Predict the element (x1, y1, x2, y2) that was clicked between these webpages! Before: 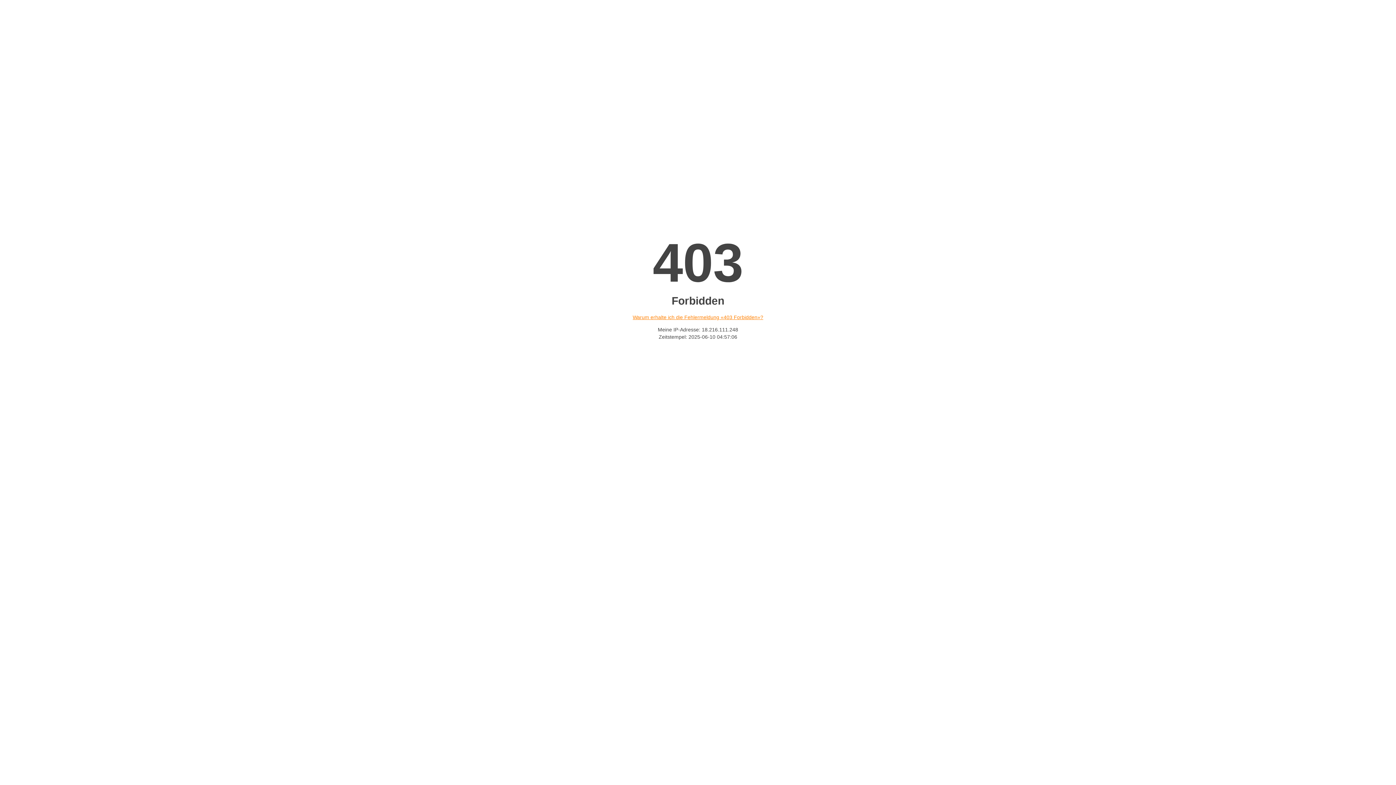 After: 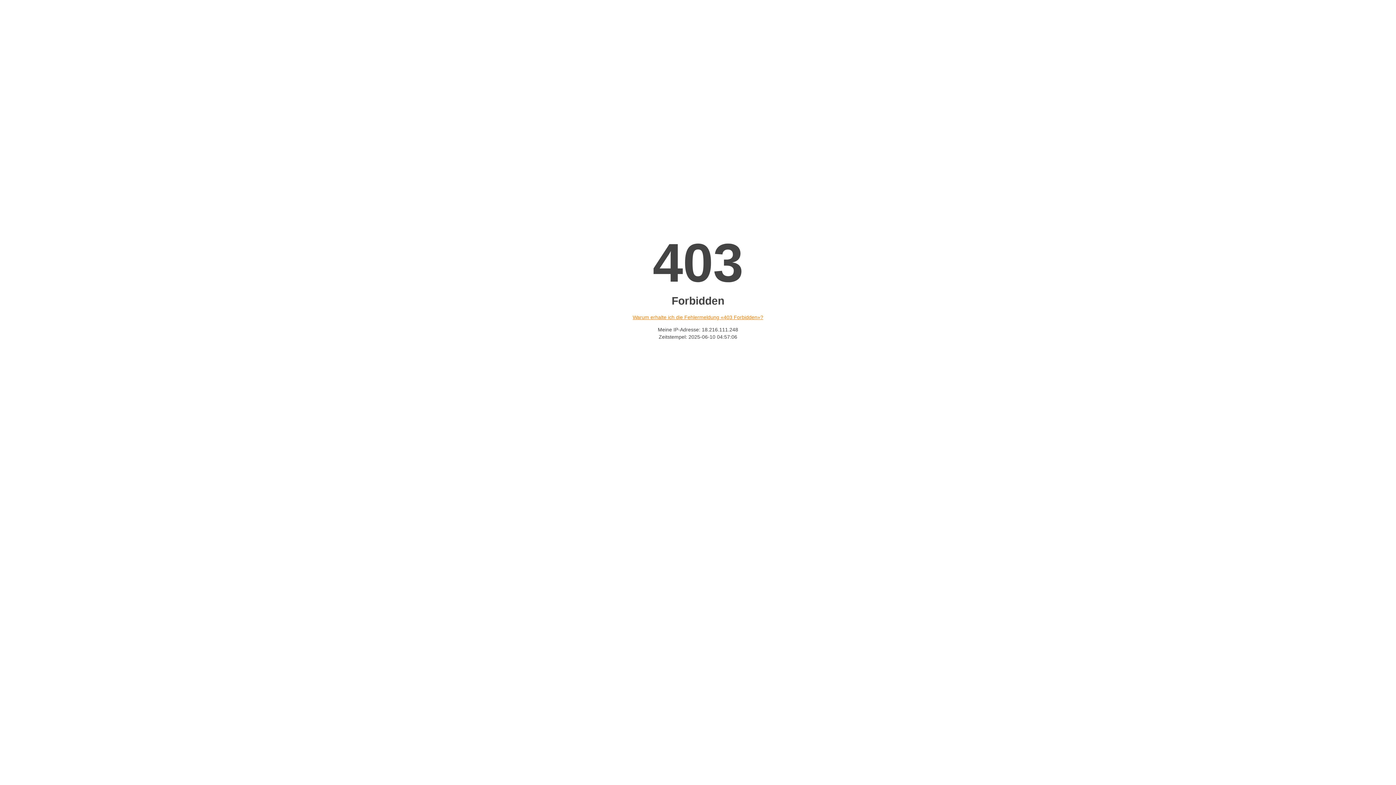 Action: bbox: (632, 314, 763, 320) label: Warum erhalte ich die Fehlermeldung «403 Forbidden»?